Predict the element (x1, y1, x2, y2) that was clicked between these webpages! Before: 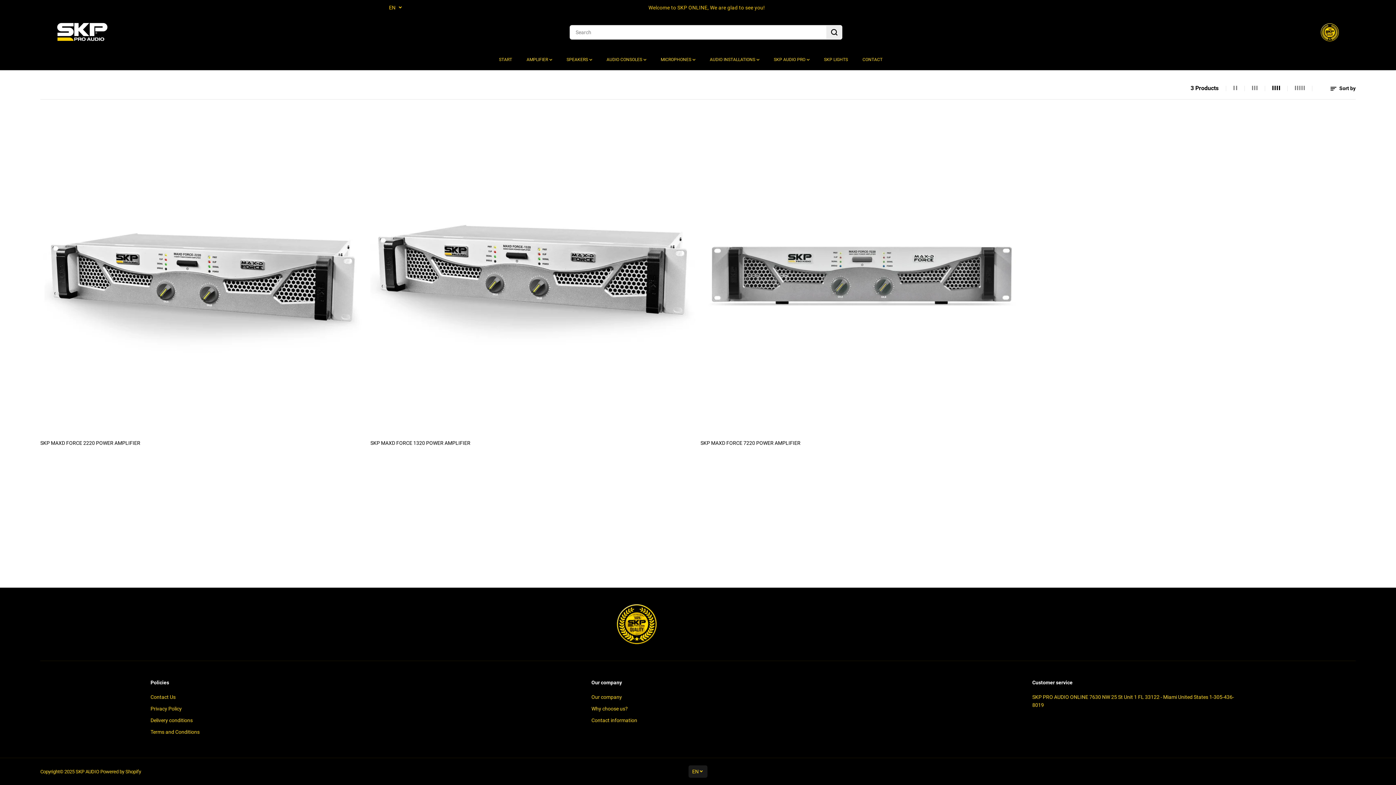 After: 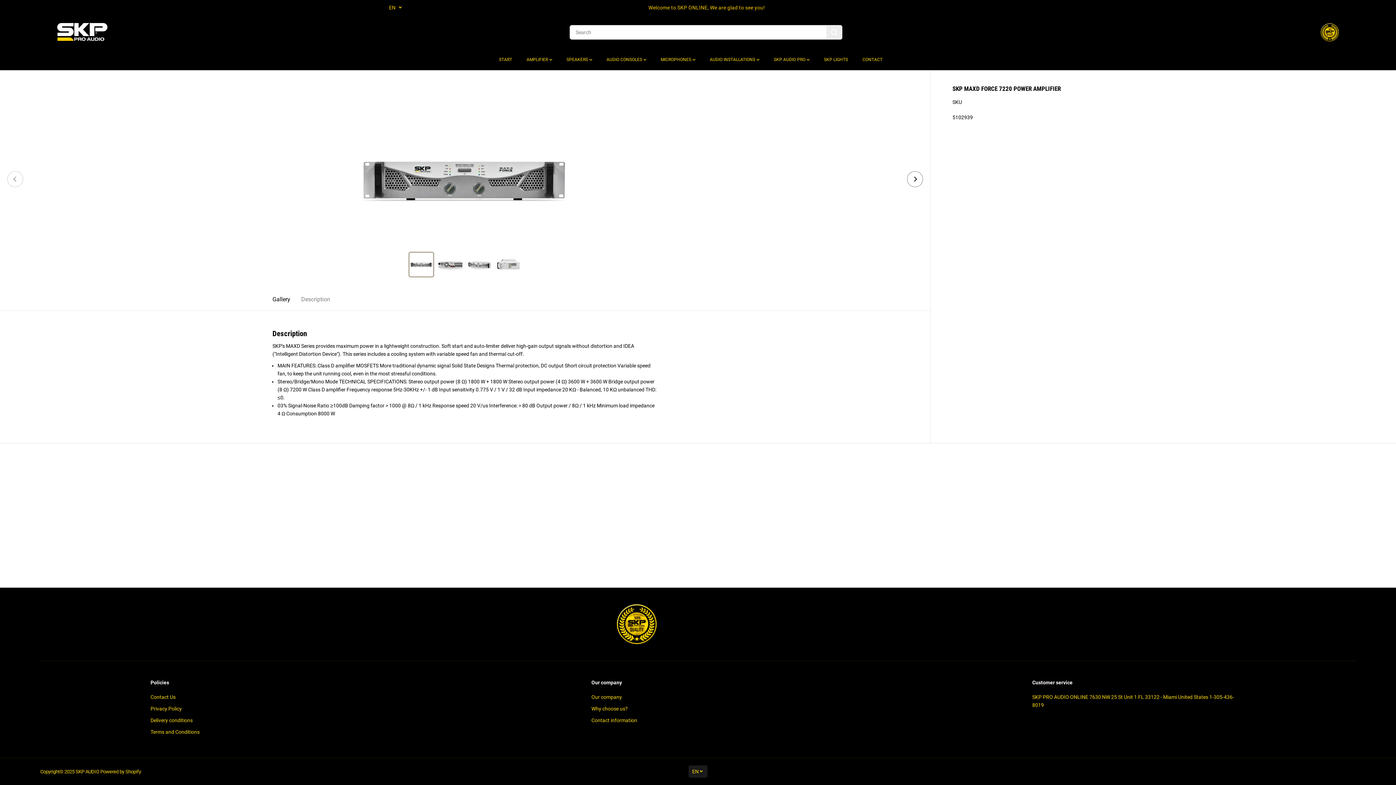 Action: bbox: (700, 110, 1025, 435)